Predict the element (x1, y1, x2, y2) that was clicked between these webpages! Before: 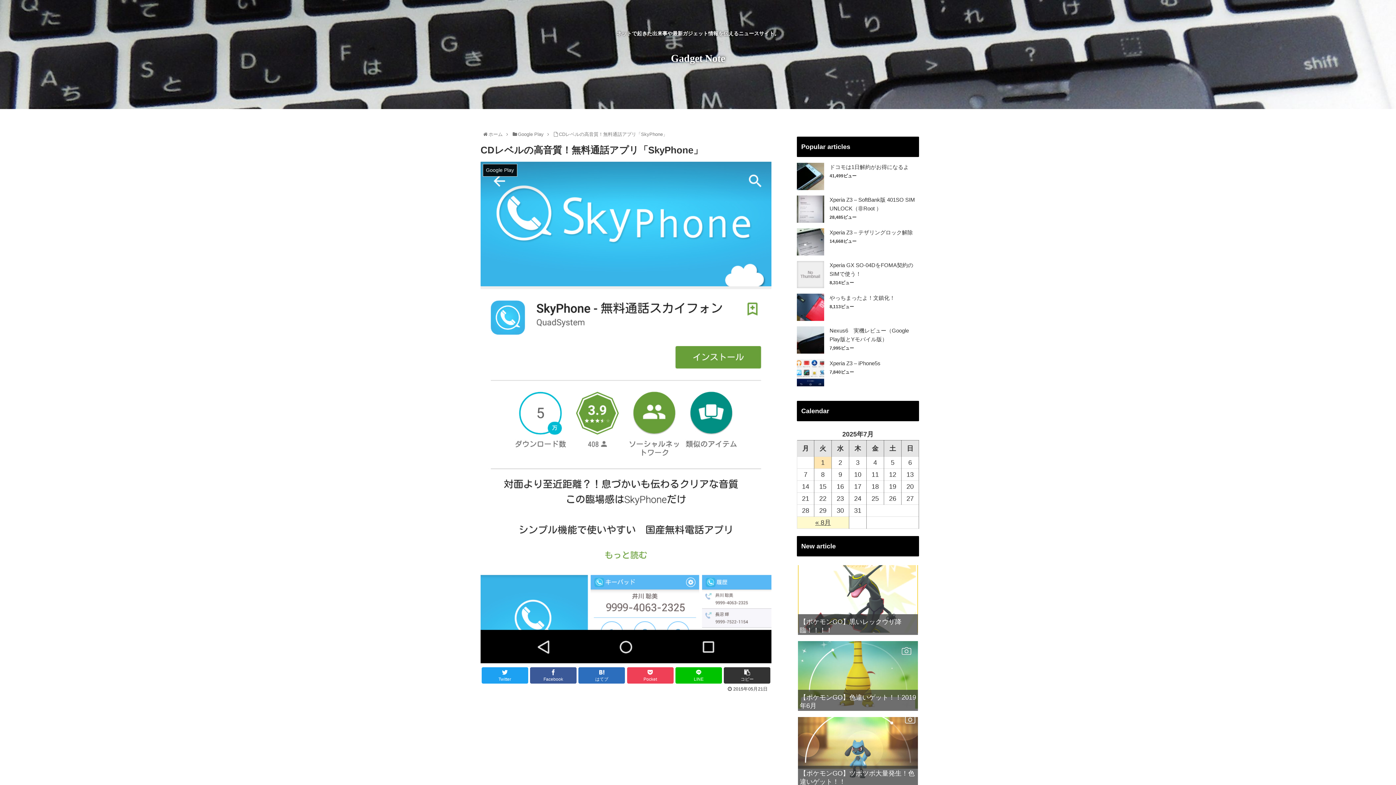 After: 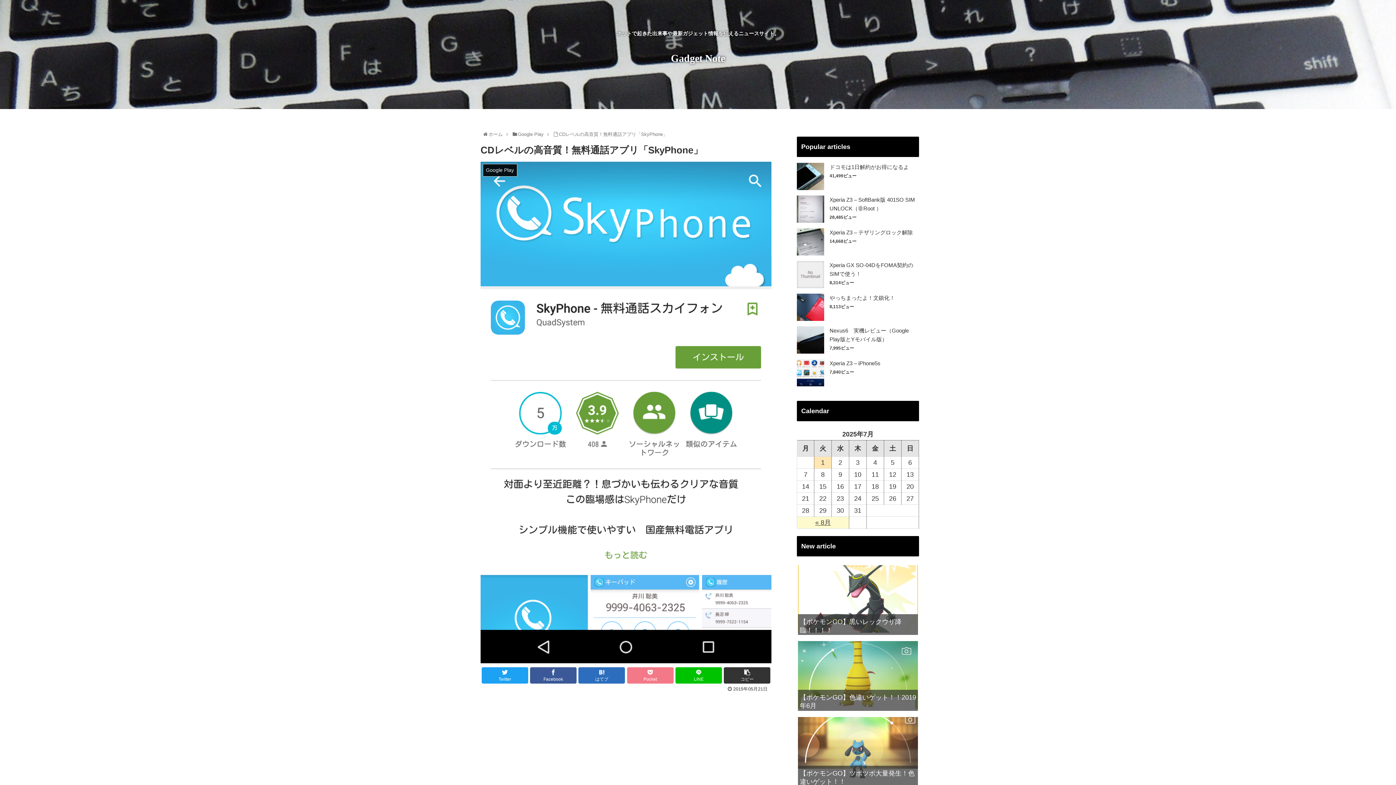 Action: bbox: (627, 667, 673, 683) label: Pocket